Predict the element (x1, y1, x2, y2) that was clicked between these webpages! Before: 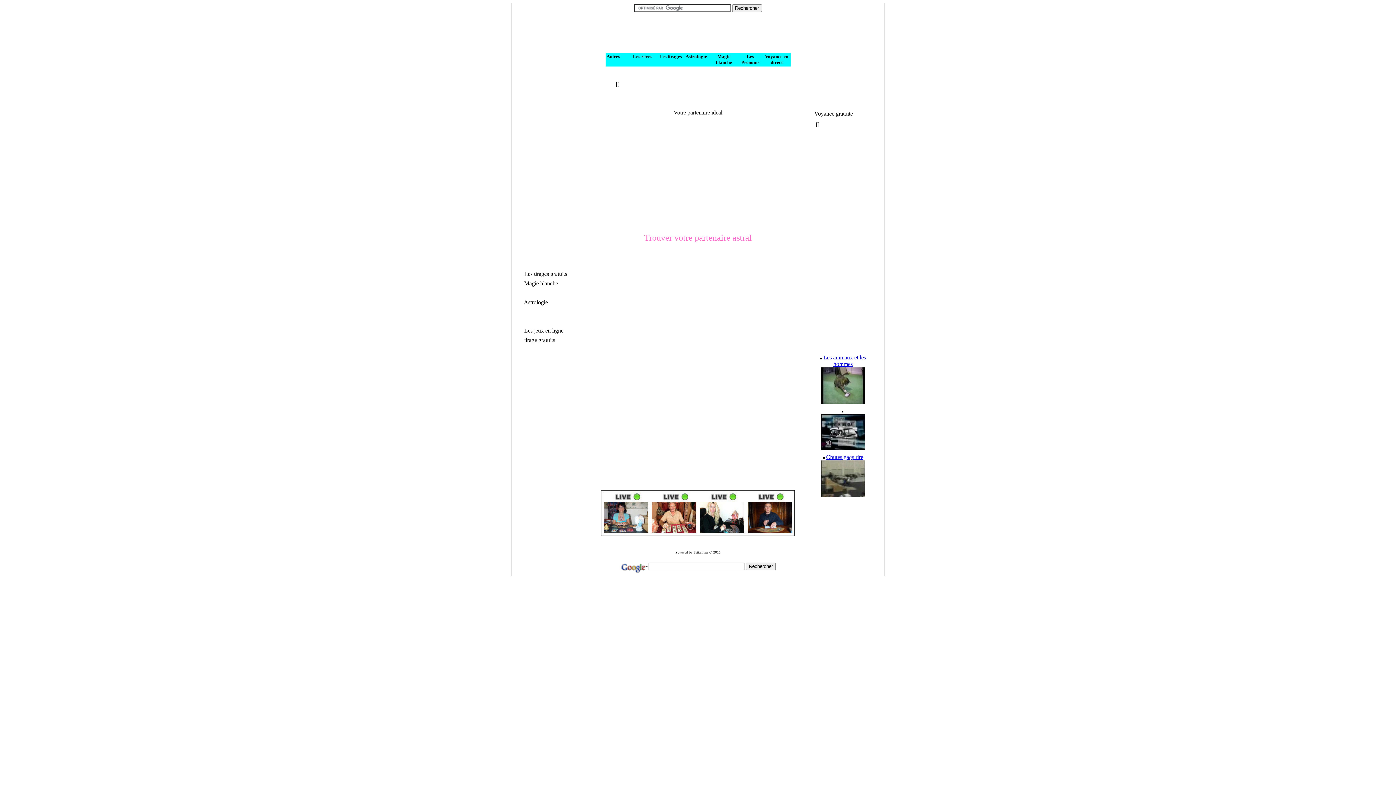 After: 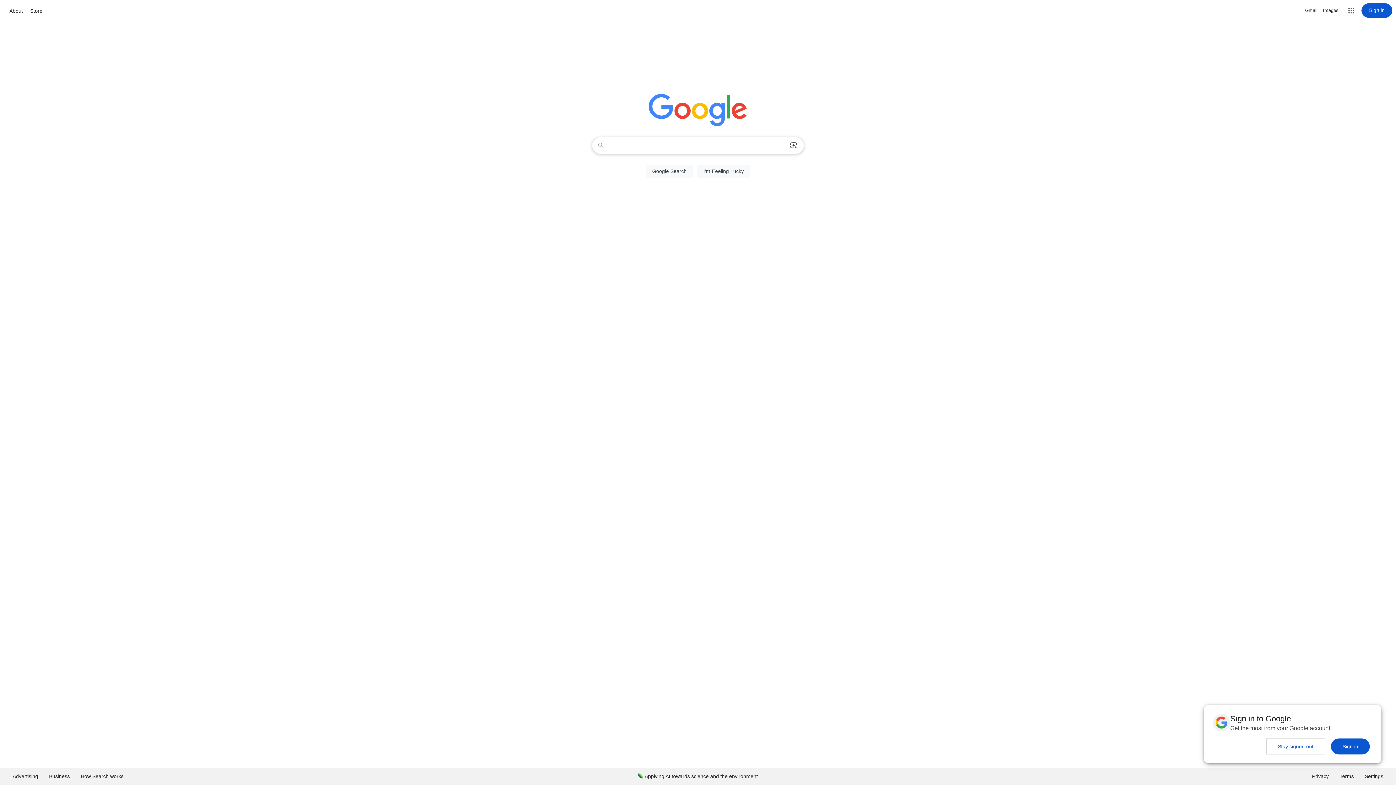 Action: bbox: (620, 565, 647, 569)